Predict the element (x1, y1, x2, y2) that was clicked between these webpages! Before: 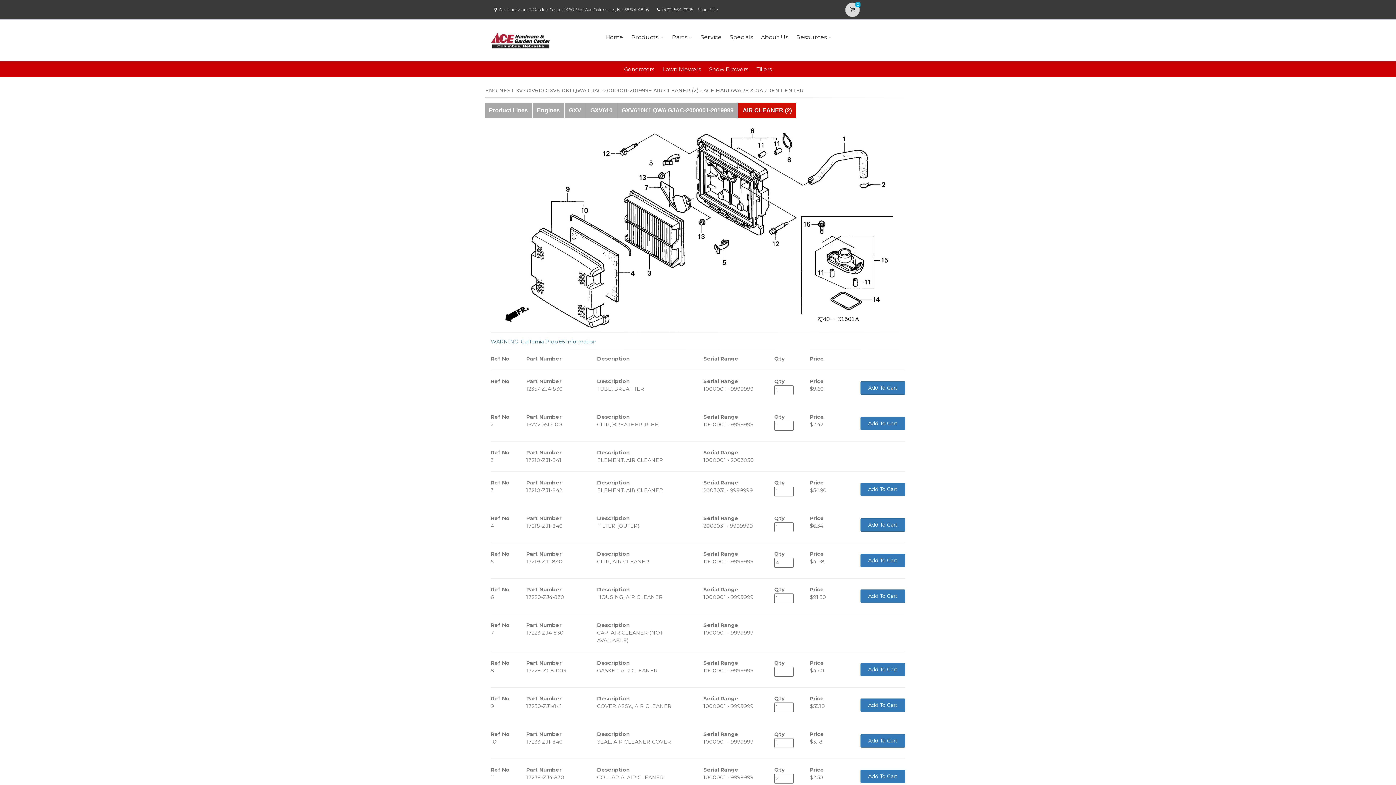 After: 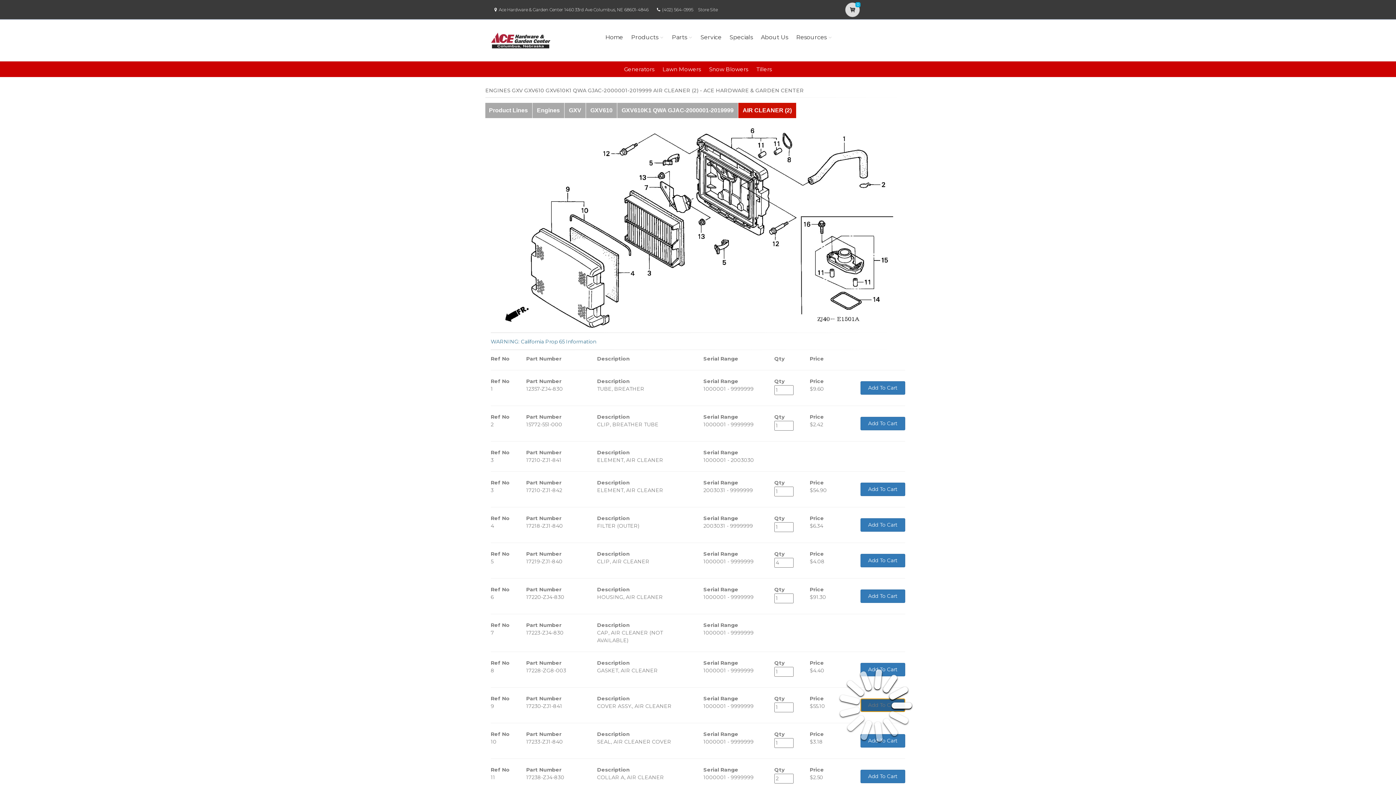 Action: label: Add To Cart bbox: (860, 698, 905, 712)